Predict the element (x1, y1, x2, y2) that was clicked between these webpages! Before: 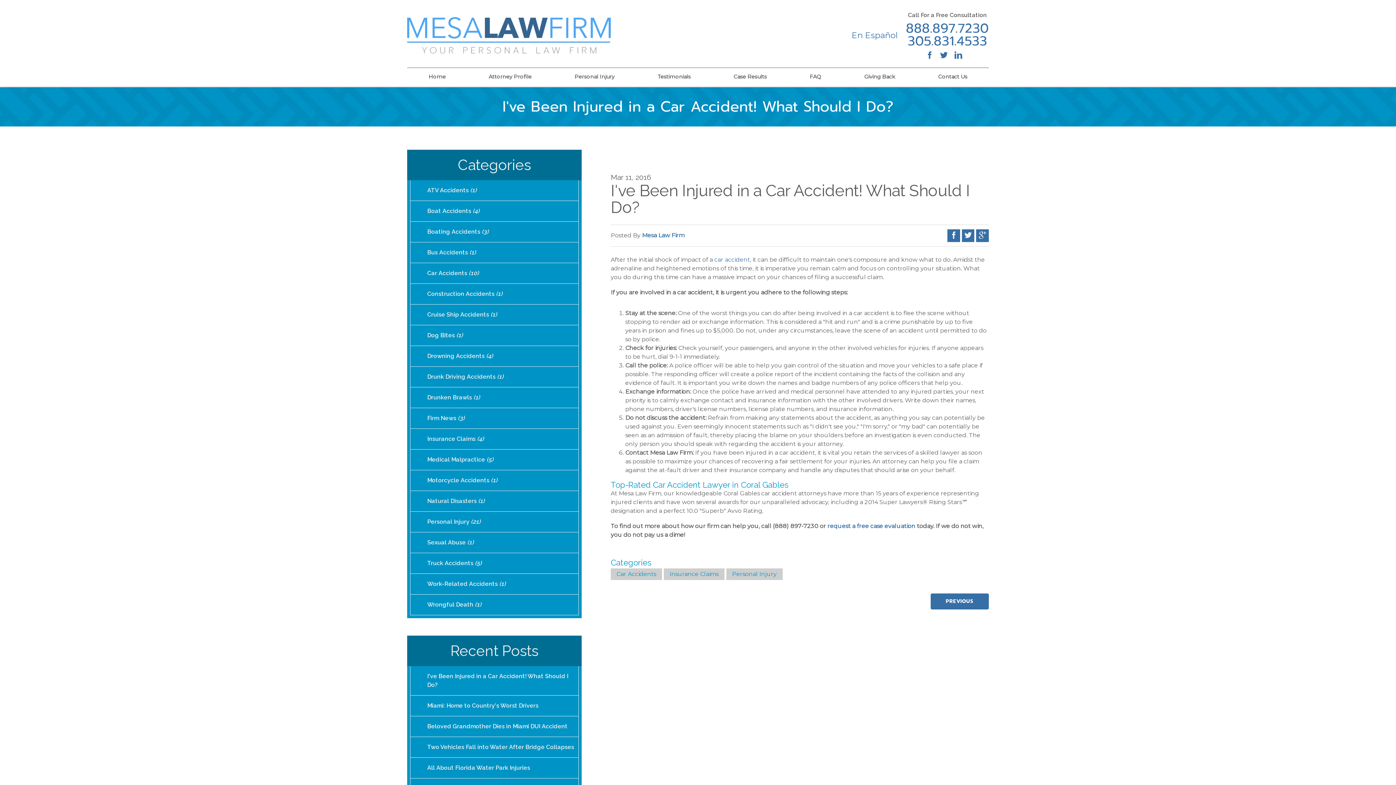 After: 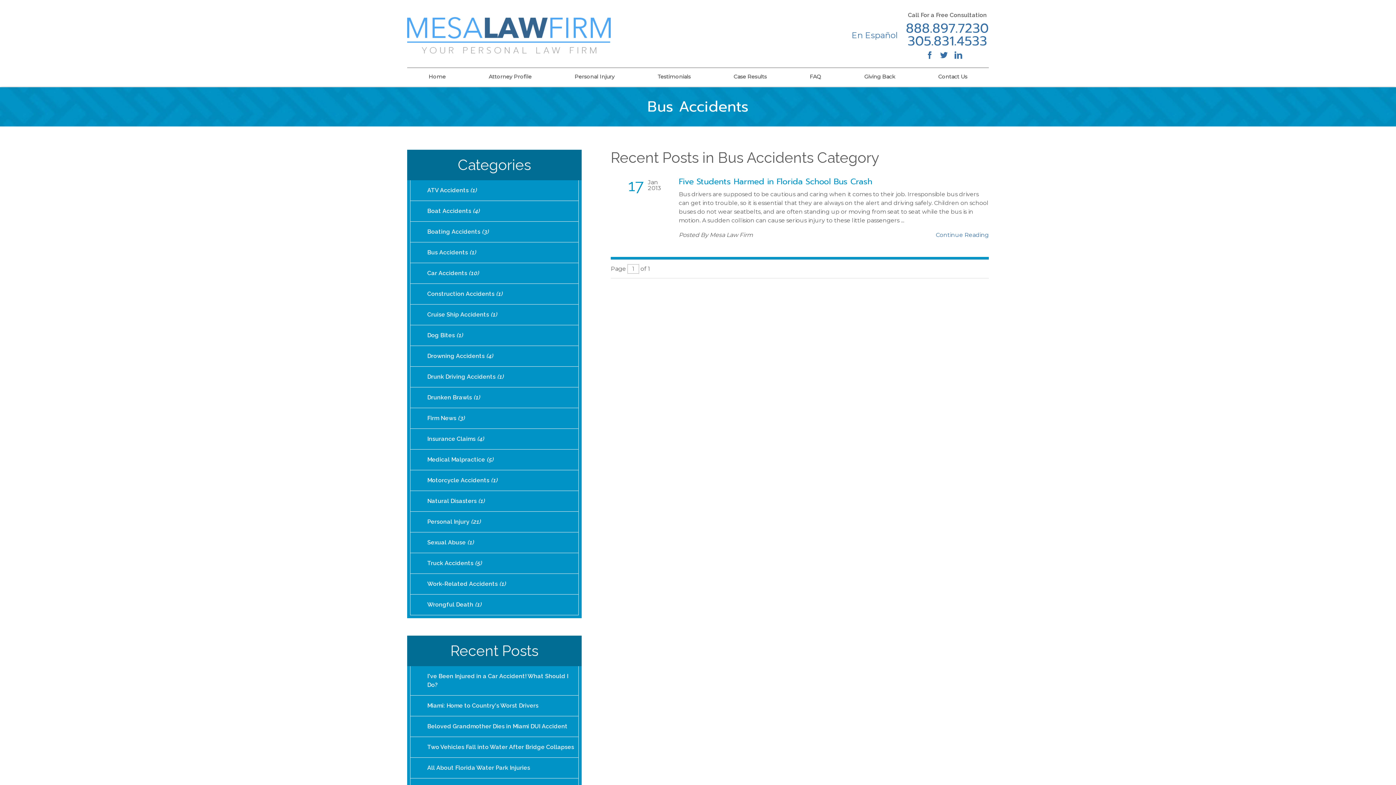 Action: bbox: (410, 242, 578, 262) label: Bus Accidents (1)